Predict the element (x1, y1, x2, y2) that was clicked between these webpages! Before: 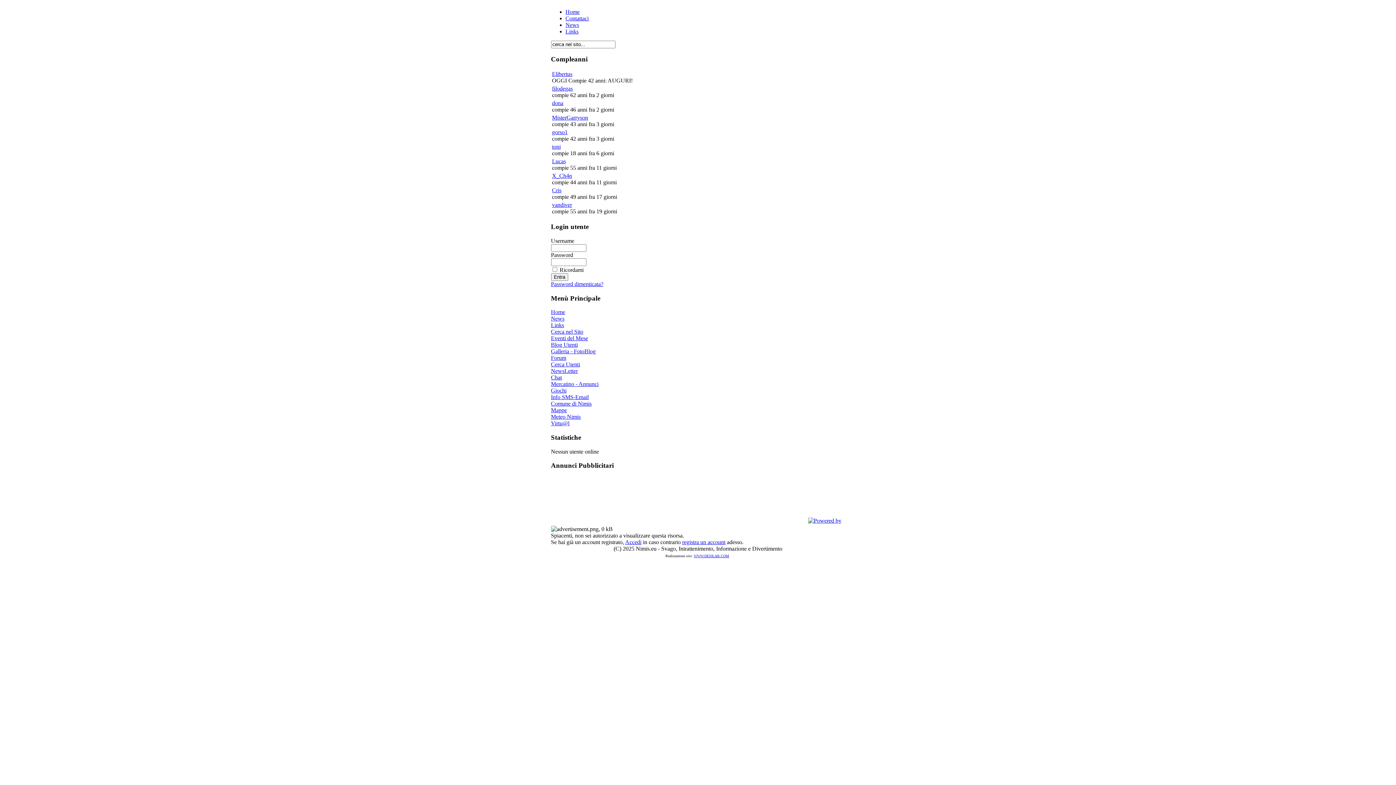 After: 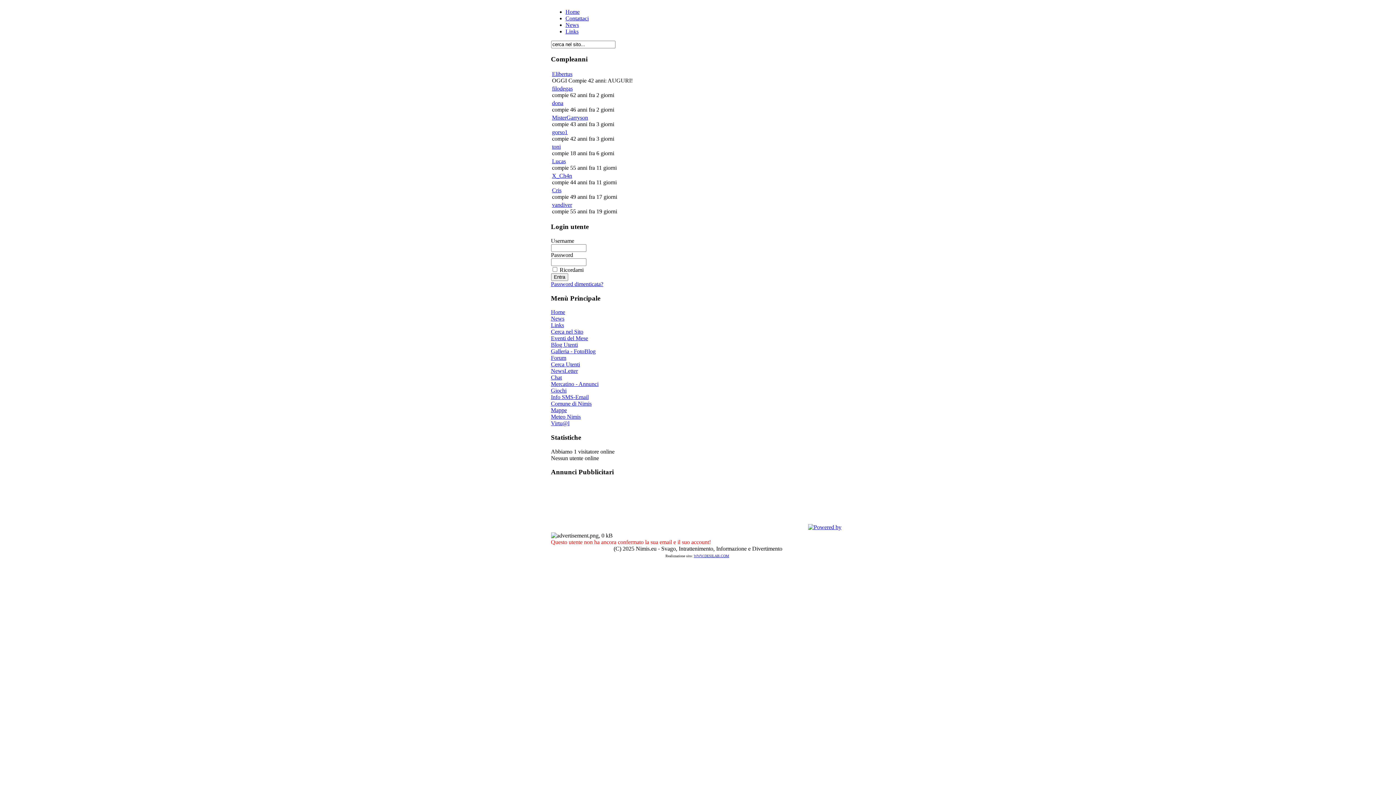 Action: bbox: (552, 201, 572, 208) label: vandiver